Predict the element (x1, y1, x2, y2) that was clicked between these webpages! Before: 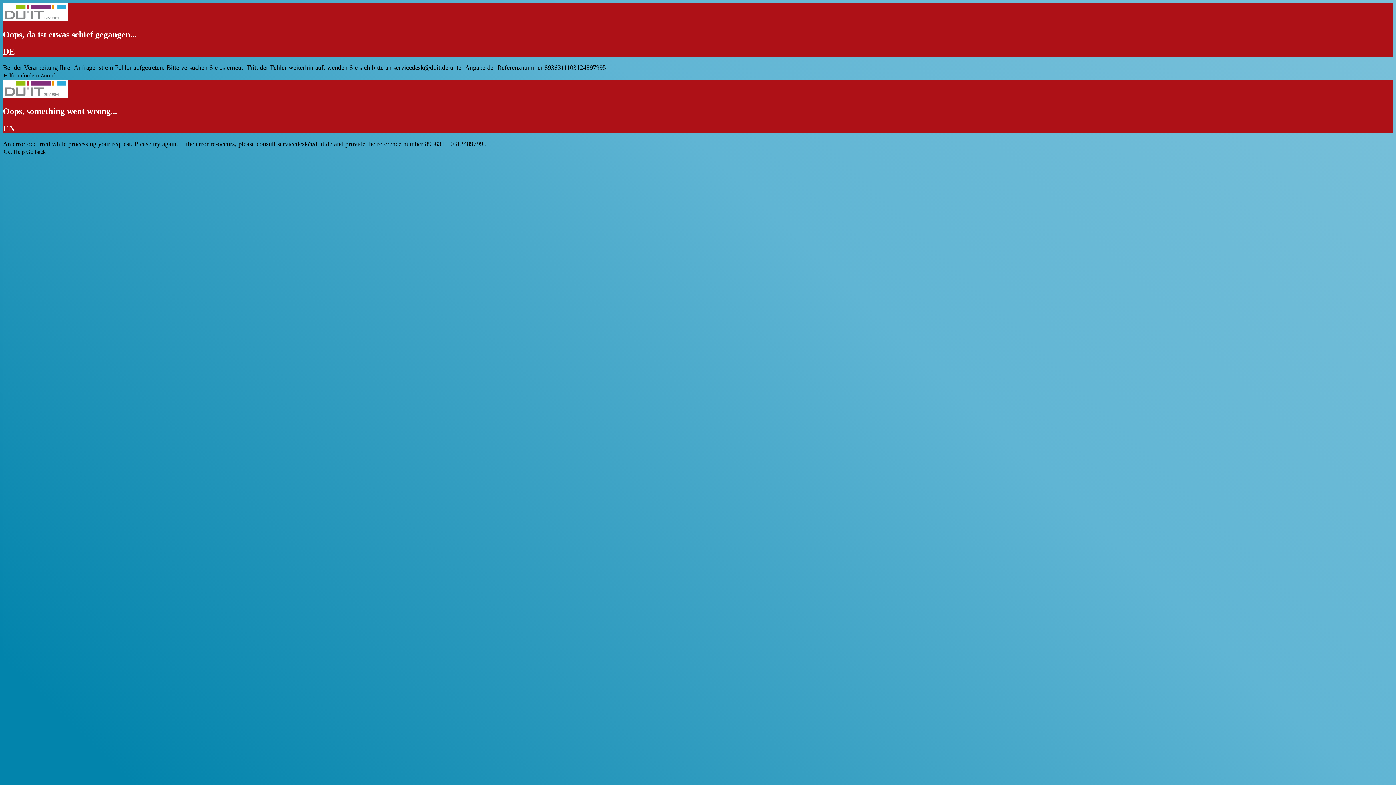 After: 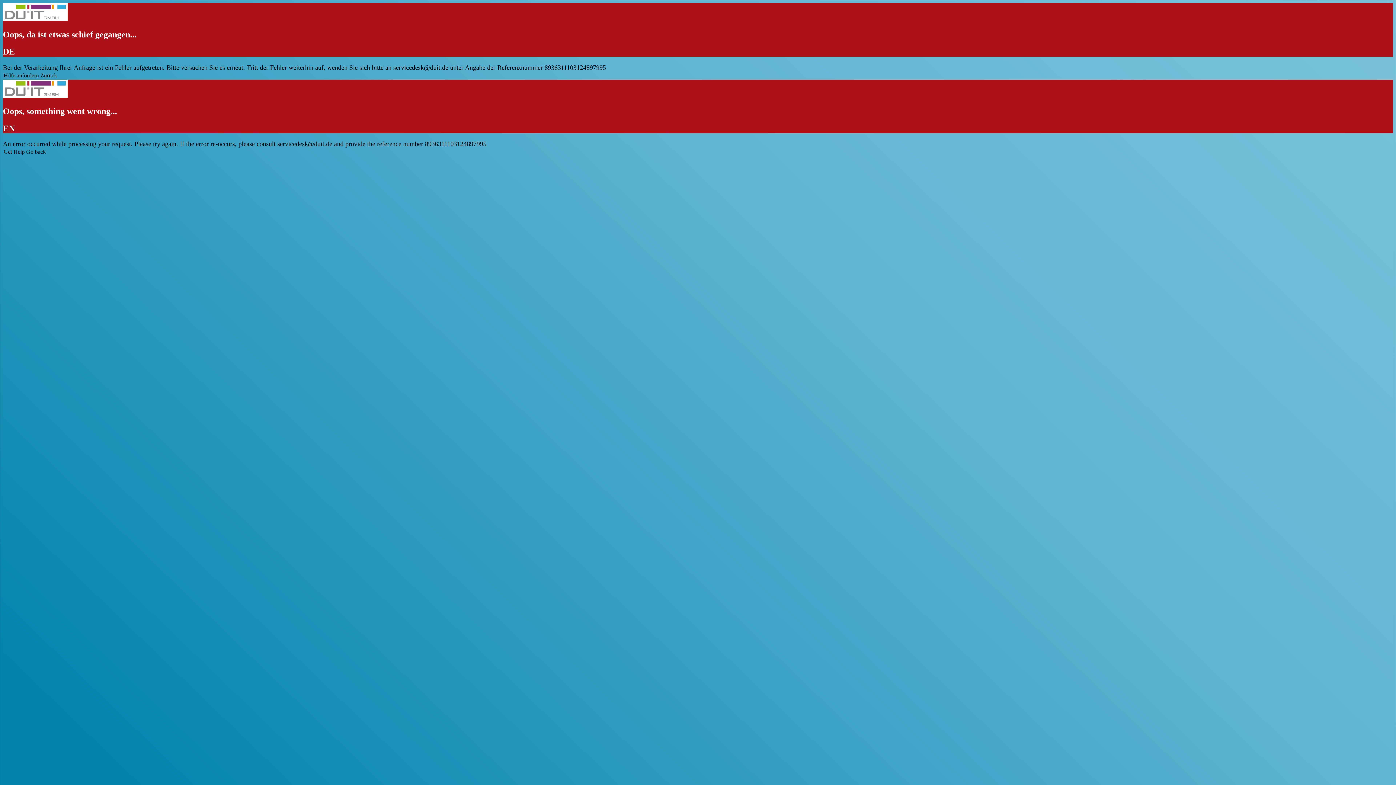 Action: bbox: (3, 72, 38, 78) label: Hilfe anfordern